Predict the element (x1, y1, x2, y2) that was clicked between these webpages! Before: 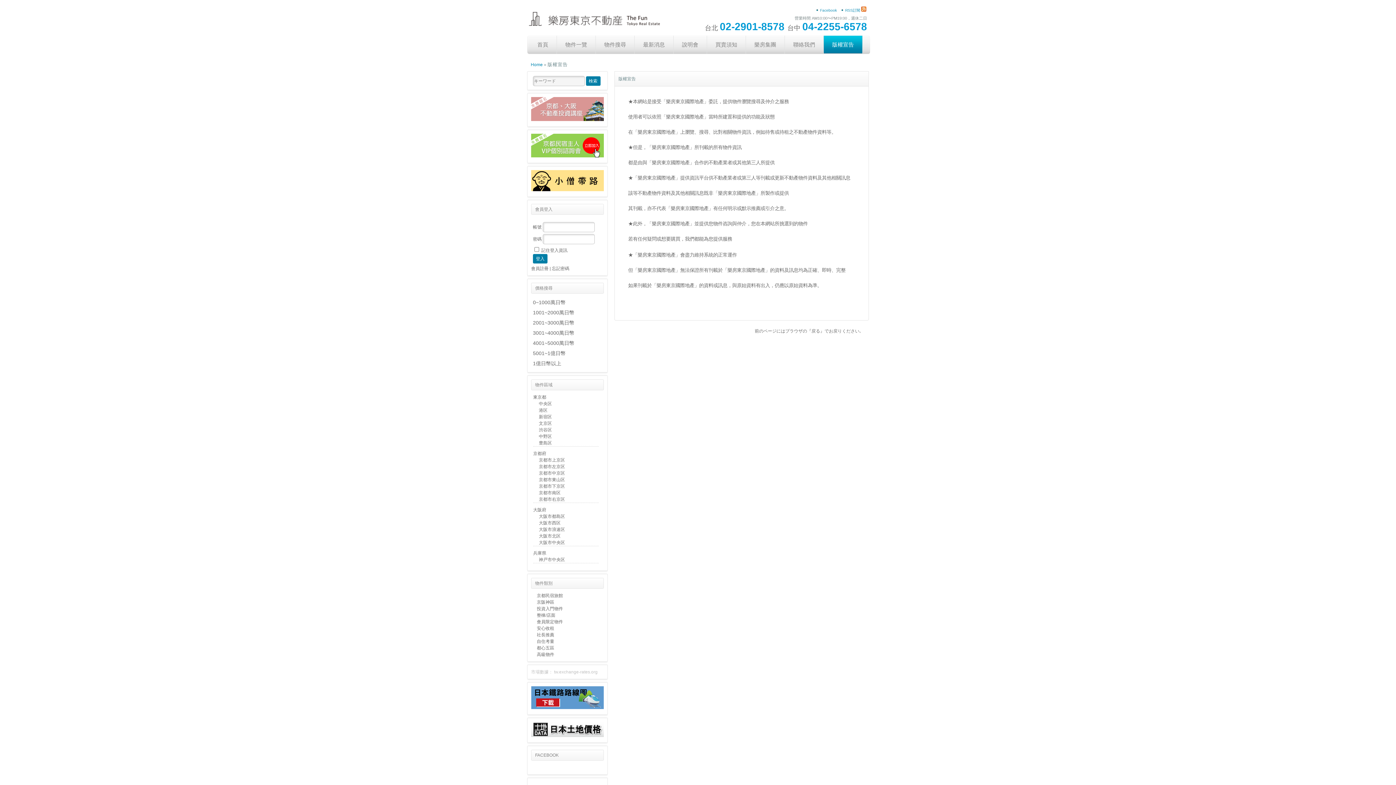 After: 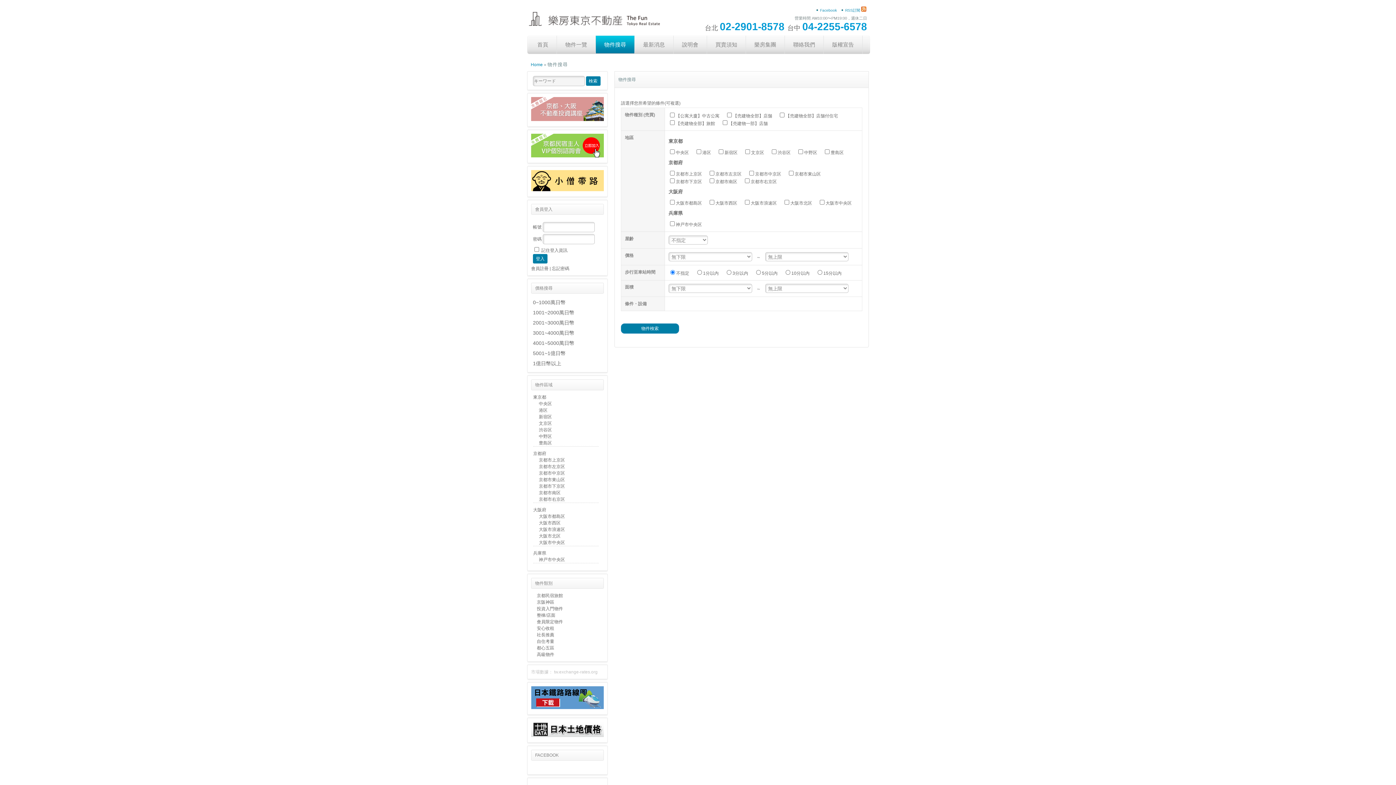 Action: bbox: (596, 35, 634, 53) label: 物件搜尋